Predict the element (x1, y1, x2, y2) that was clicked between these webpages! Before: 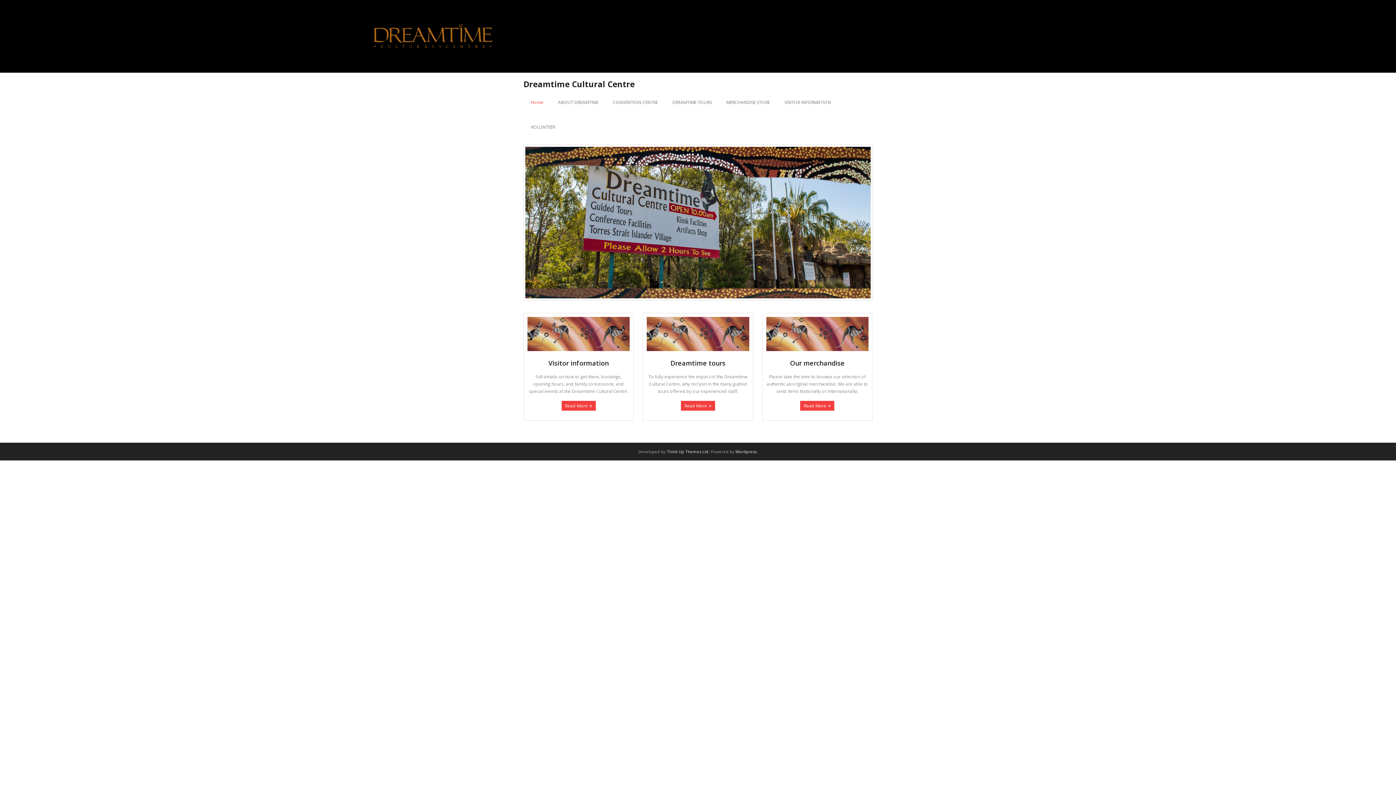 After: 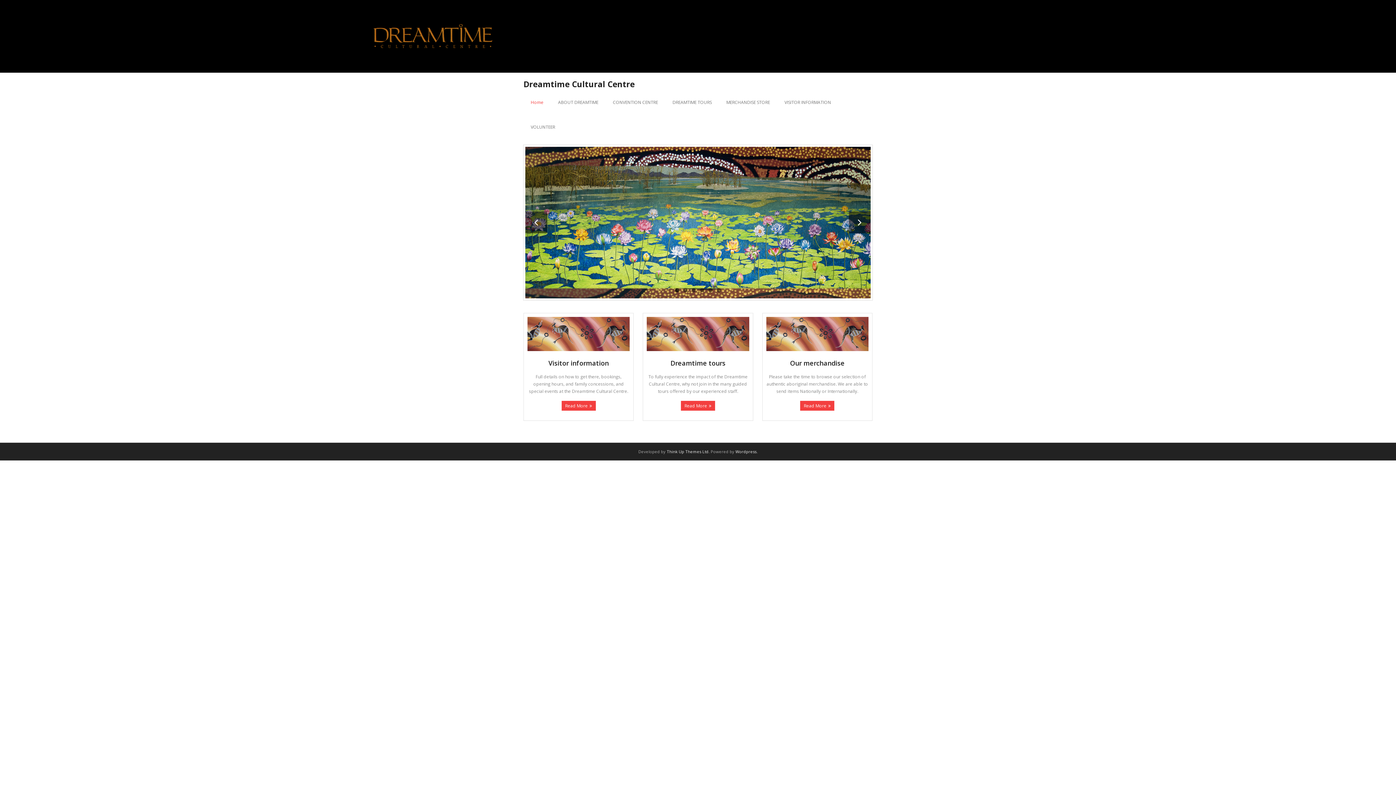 Action: bbox: (675, 288, 679, 292) label: 1